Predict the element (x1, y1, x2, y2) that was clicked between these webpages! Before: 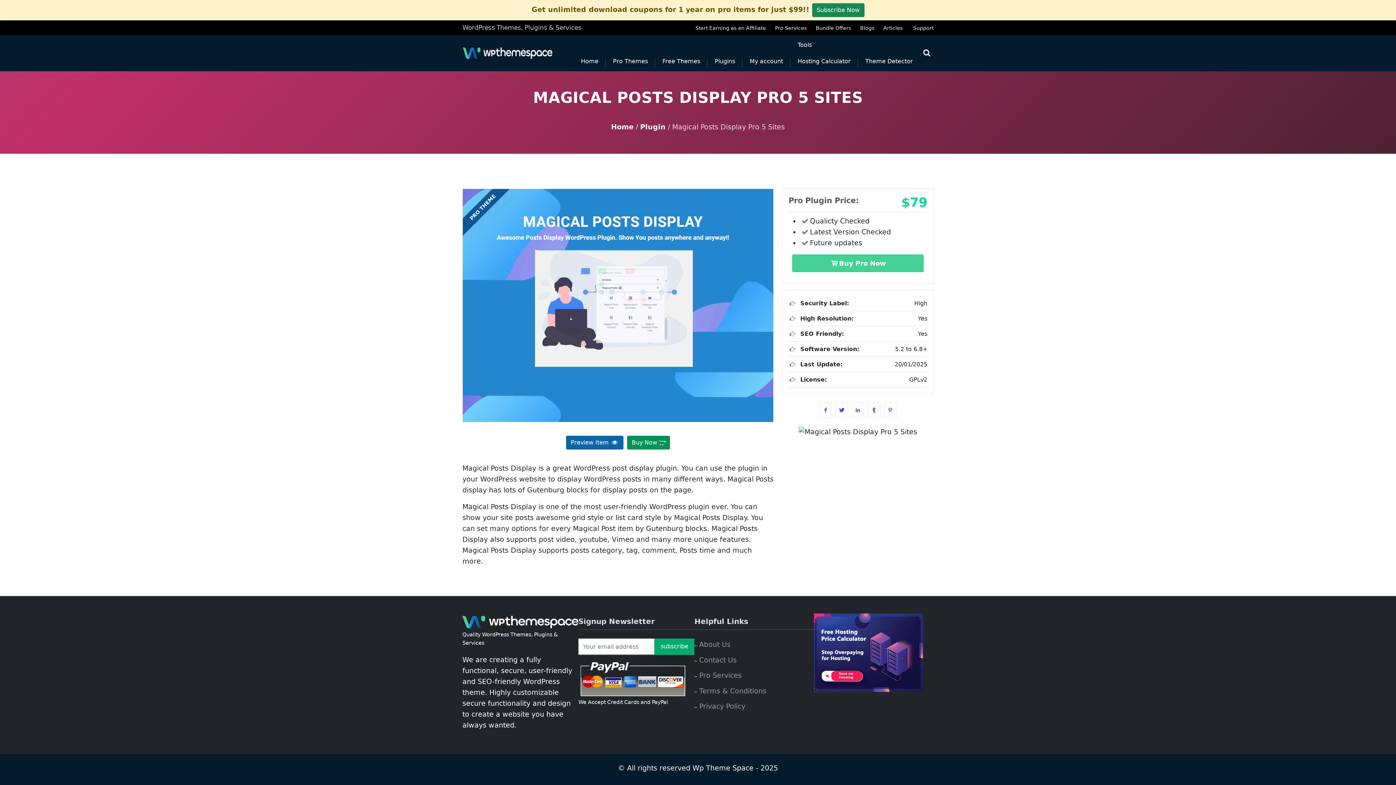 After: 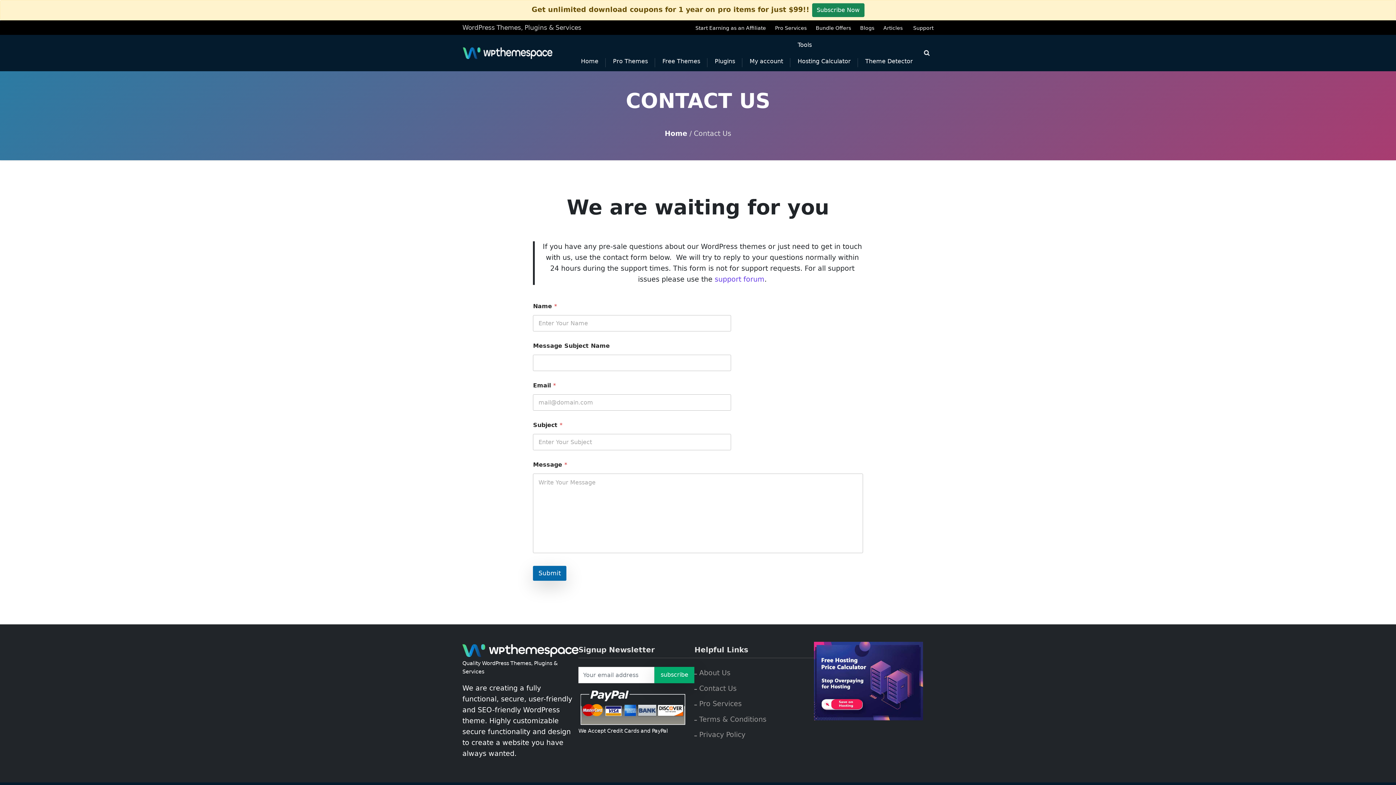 Action: label: Contact Us bbox: (694, 655, 736, 666)